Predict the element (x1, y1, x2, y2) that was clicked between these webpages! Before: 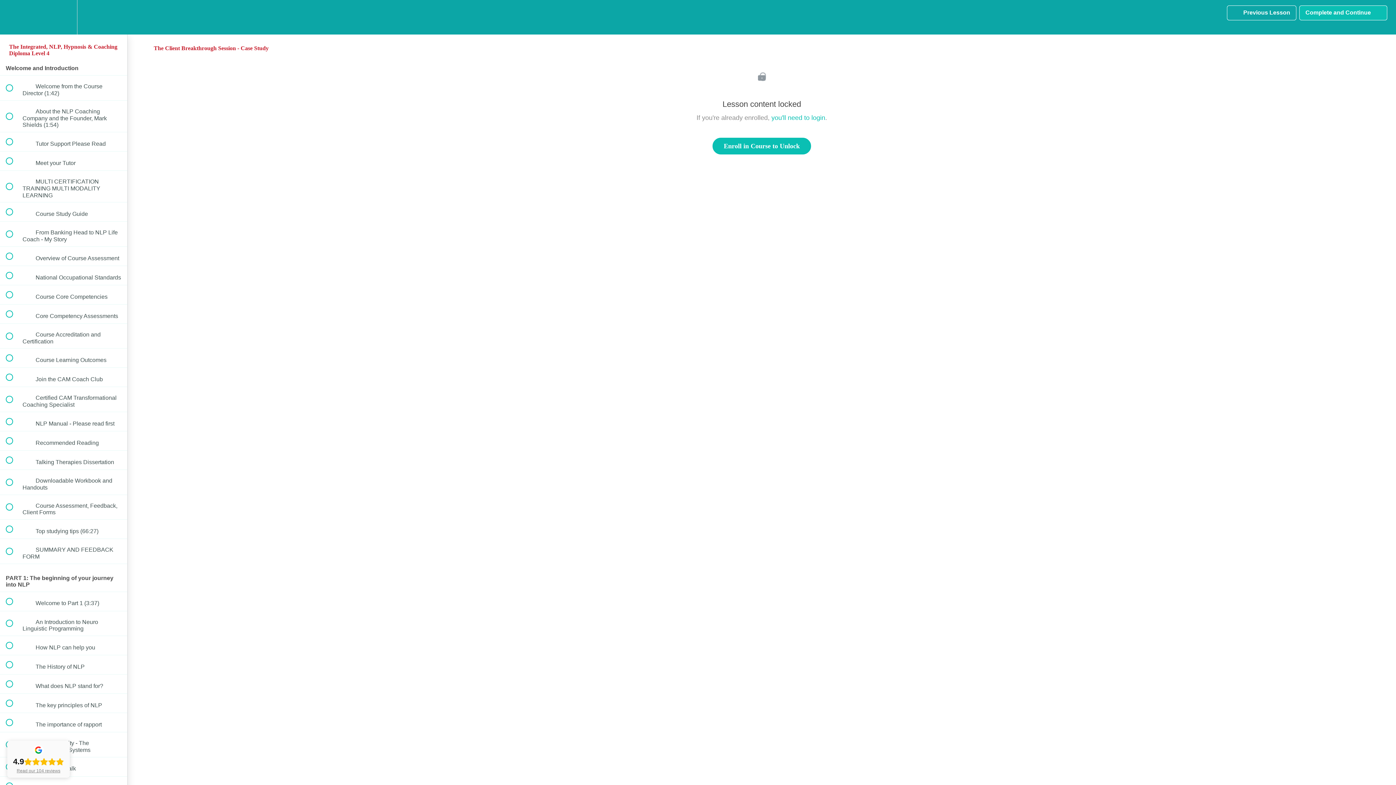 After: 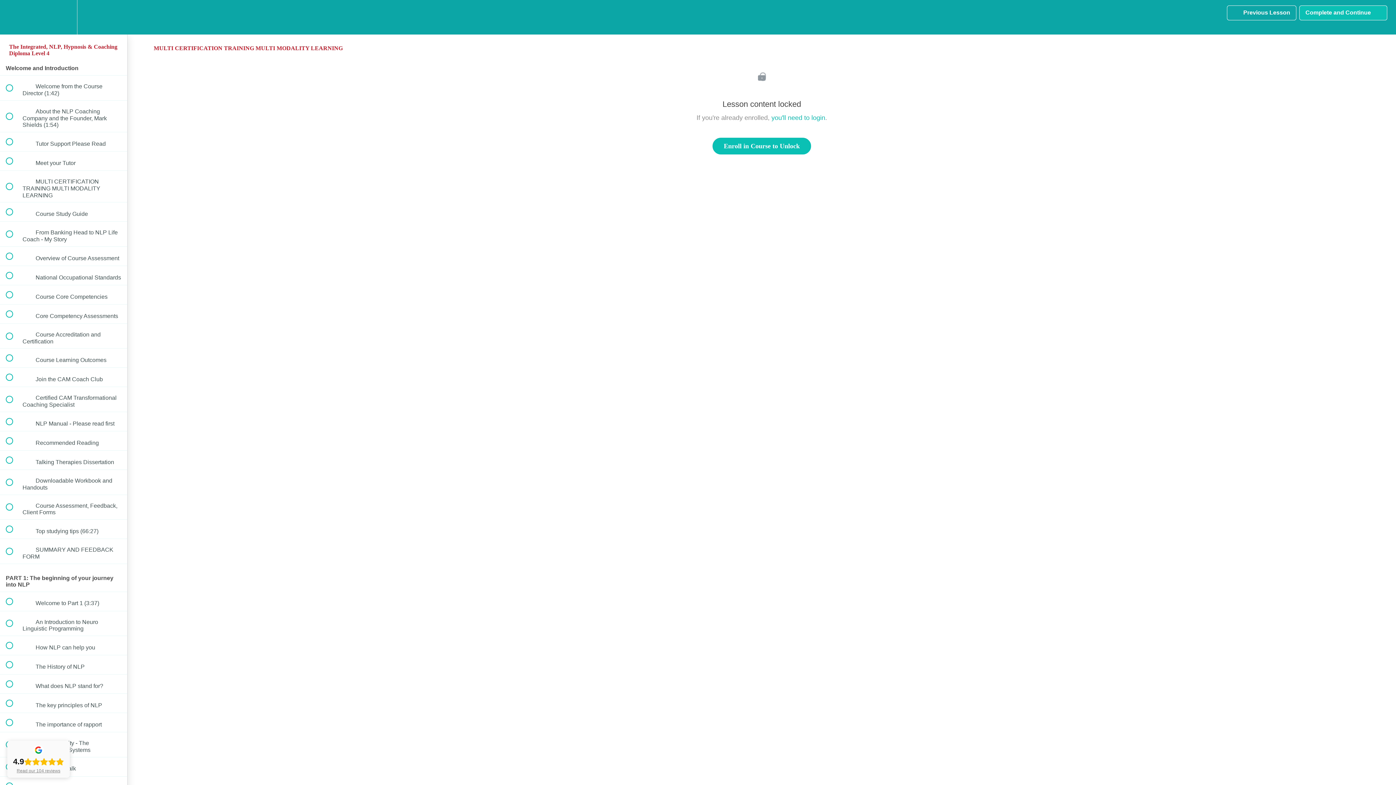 Action: label:  
 MULTI CERTIFICATION TRAINING MULTI MODALITY LEARNING bbox: (0, 170, 127, 202)